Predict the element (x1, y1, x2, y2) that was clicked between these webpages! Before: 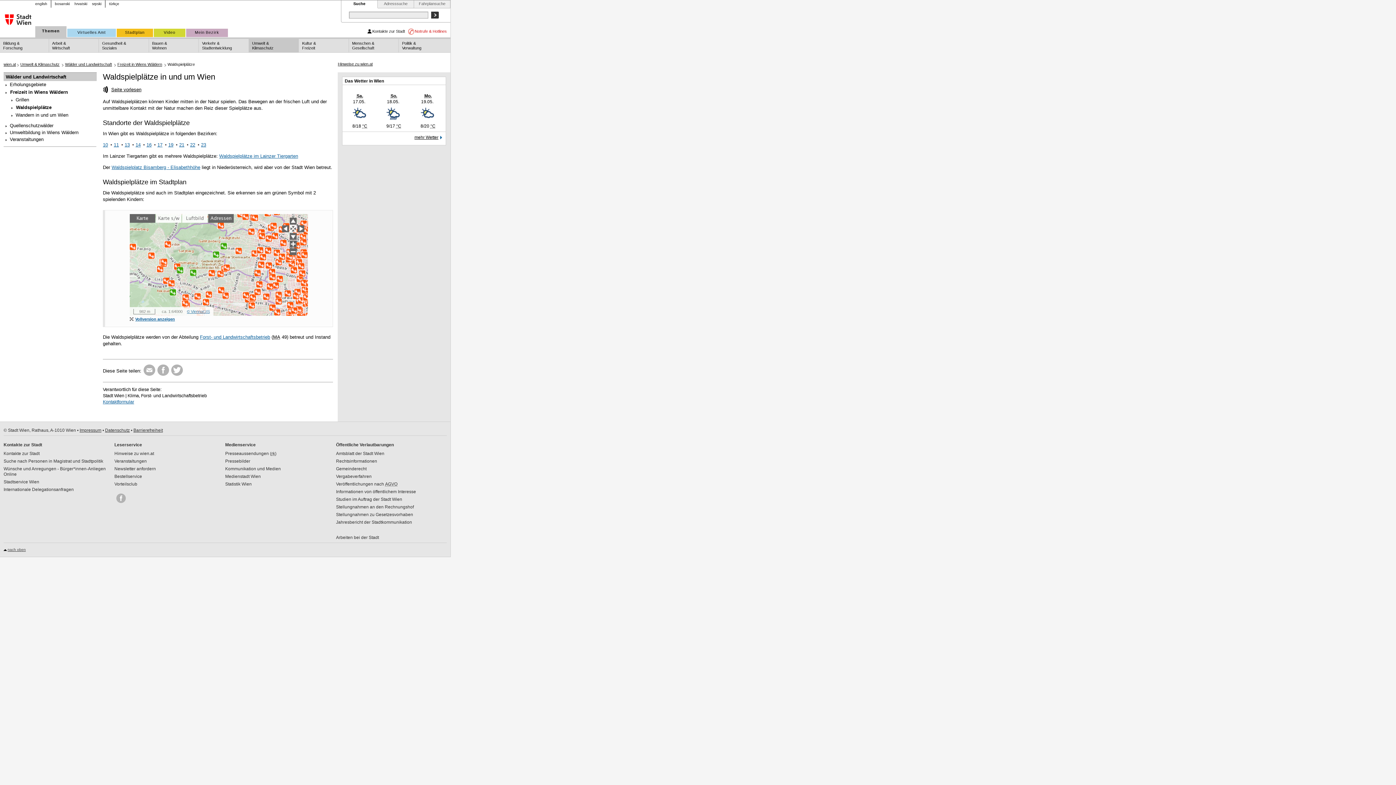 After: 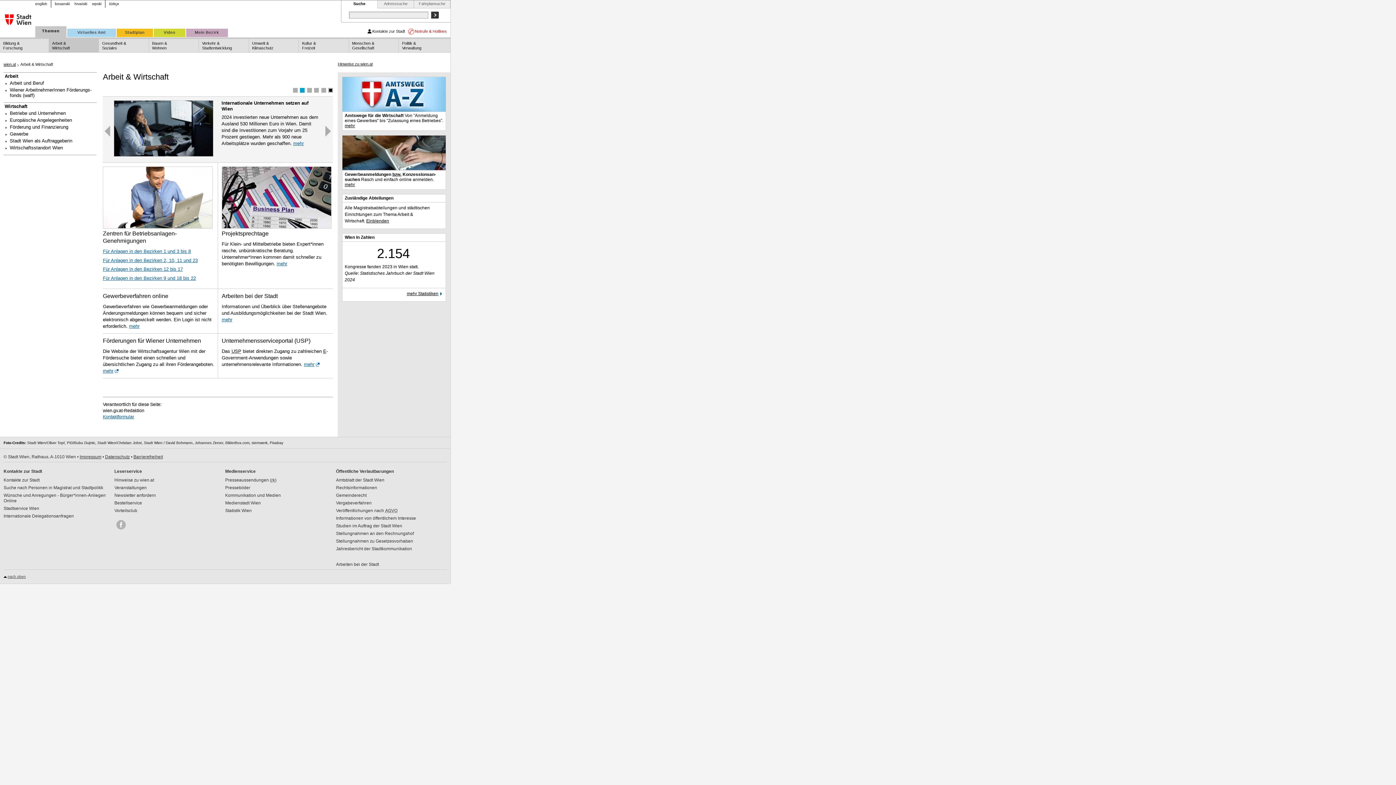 Action: label: Arbeit &
Wirtschaft bbox: (48, 38, 98, 52)